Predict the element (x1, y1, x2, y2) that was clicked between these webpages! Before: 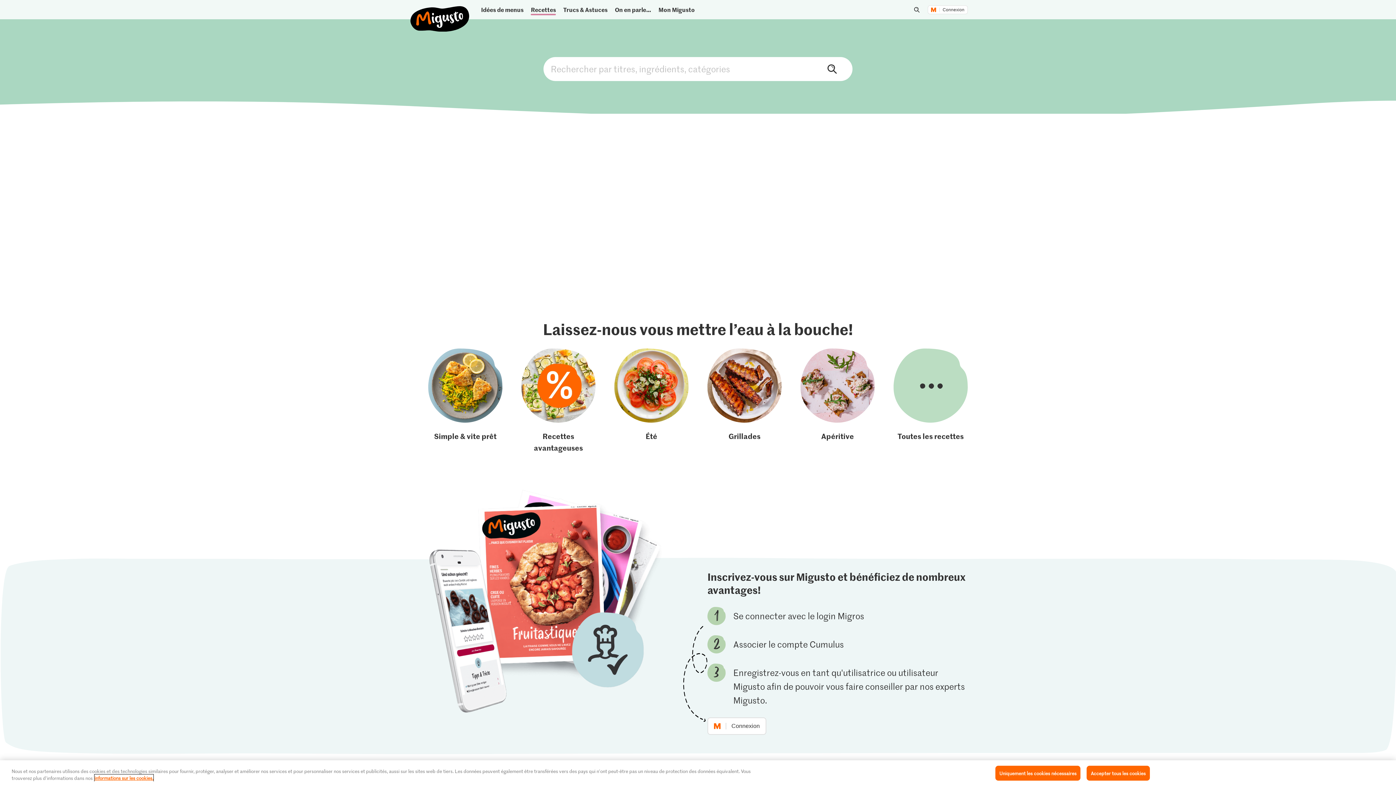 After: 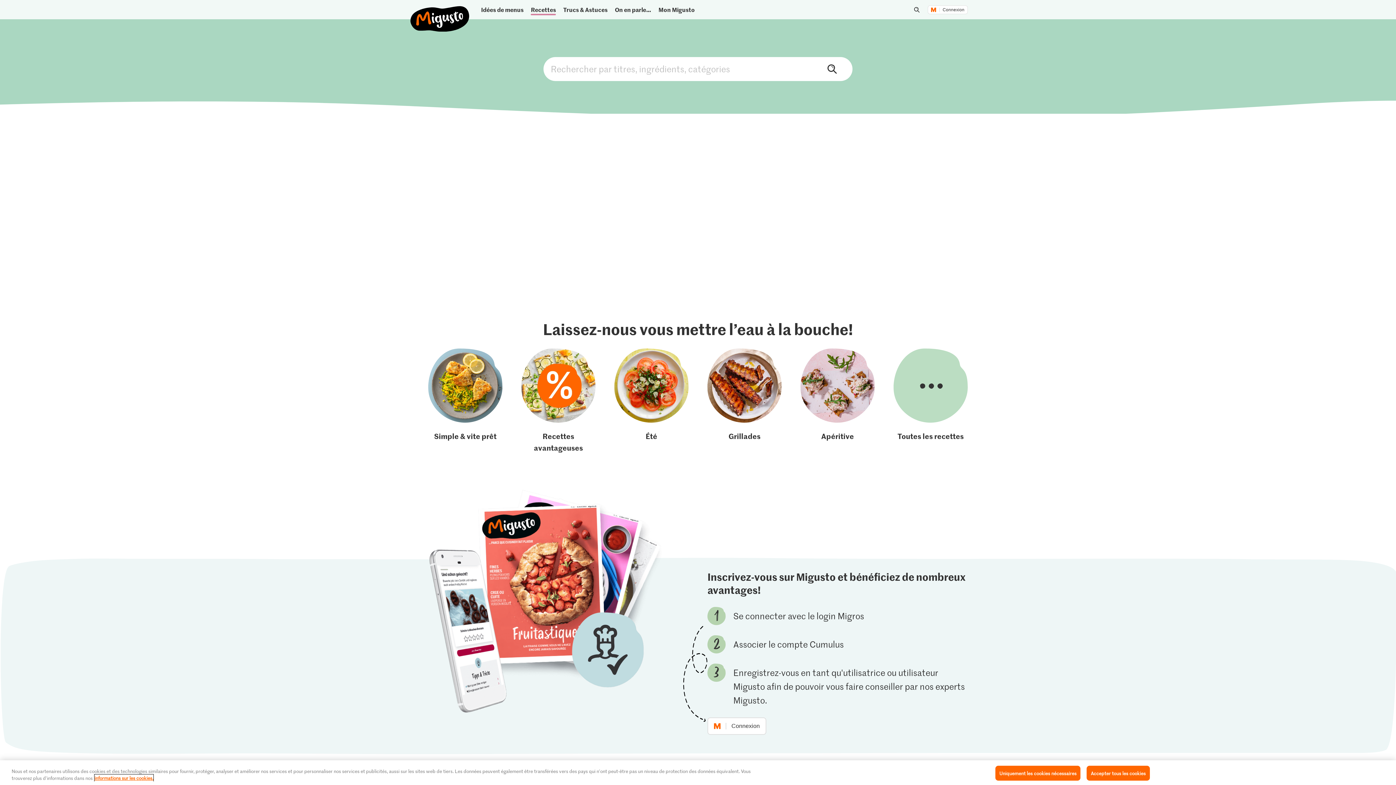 Action: bbox: (428, 348, 502, 453) label: Simple & vite prêt